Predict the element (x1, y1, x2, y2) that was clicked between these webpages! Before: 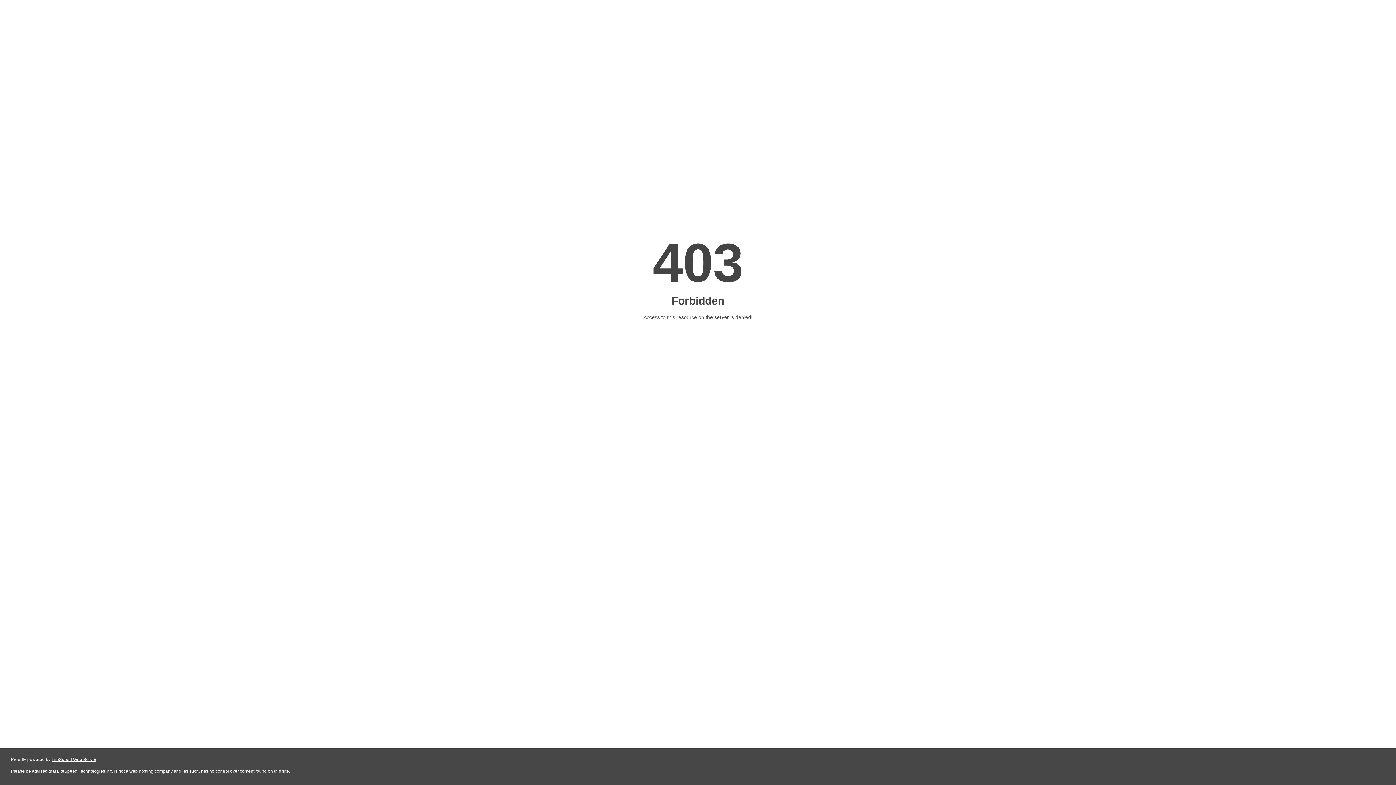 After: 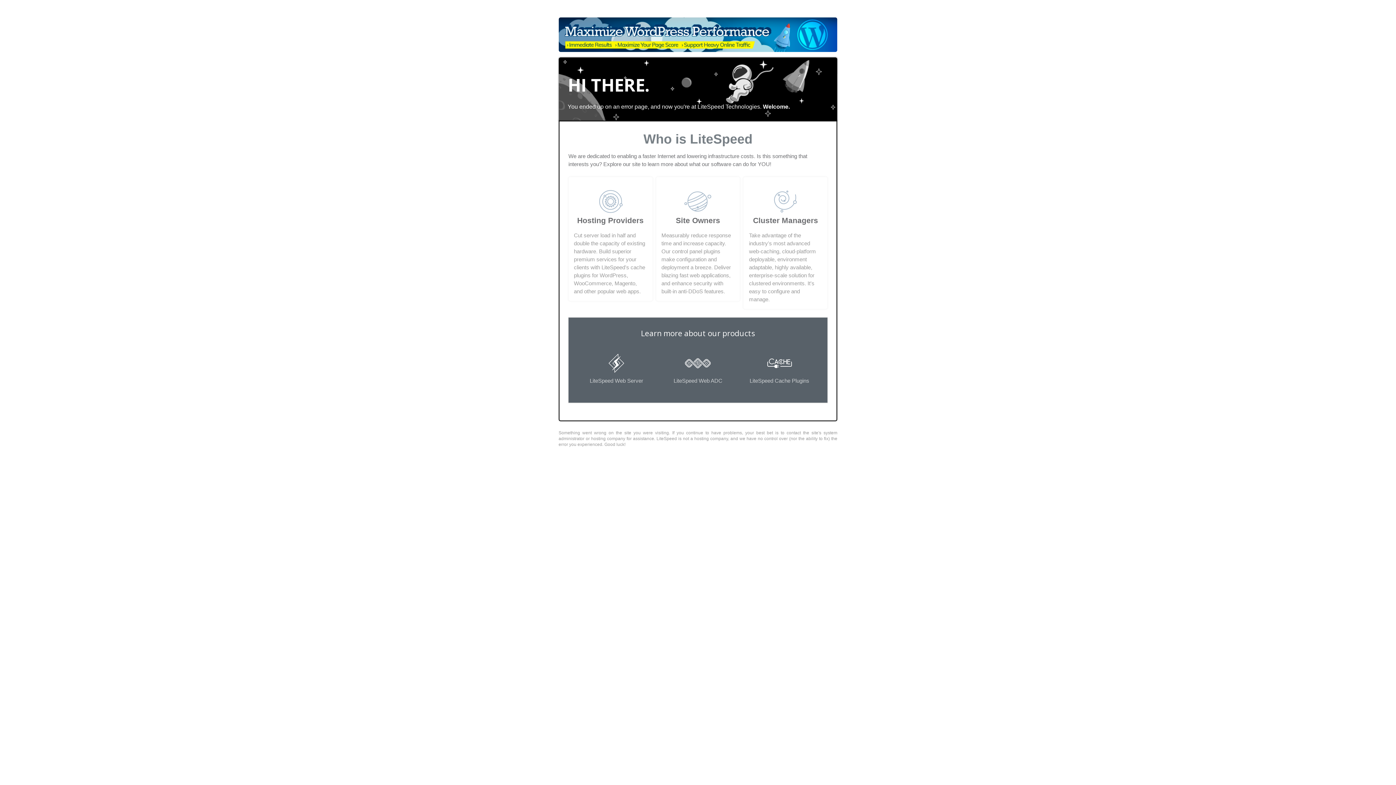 Action: bbox: (51, 757, 96, 762) label: LiteSpeed Web Server